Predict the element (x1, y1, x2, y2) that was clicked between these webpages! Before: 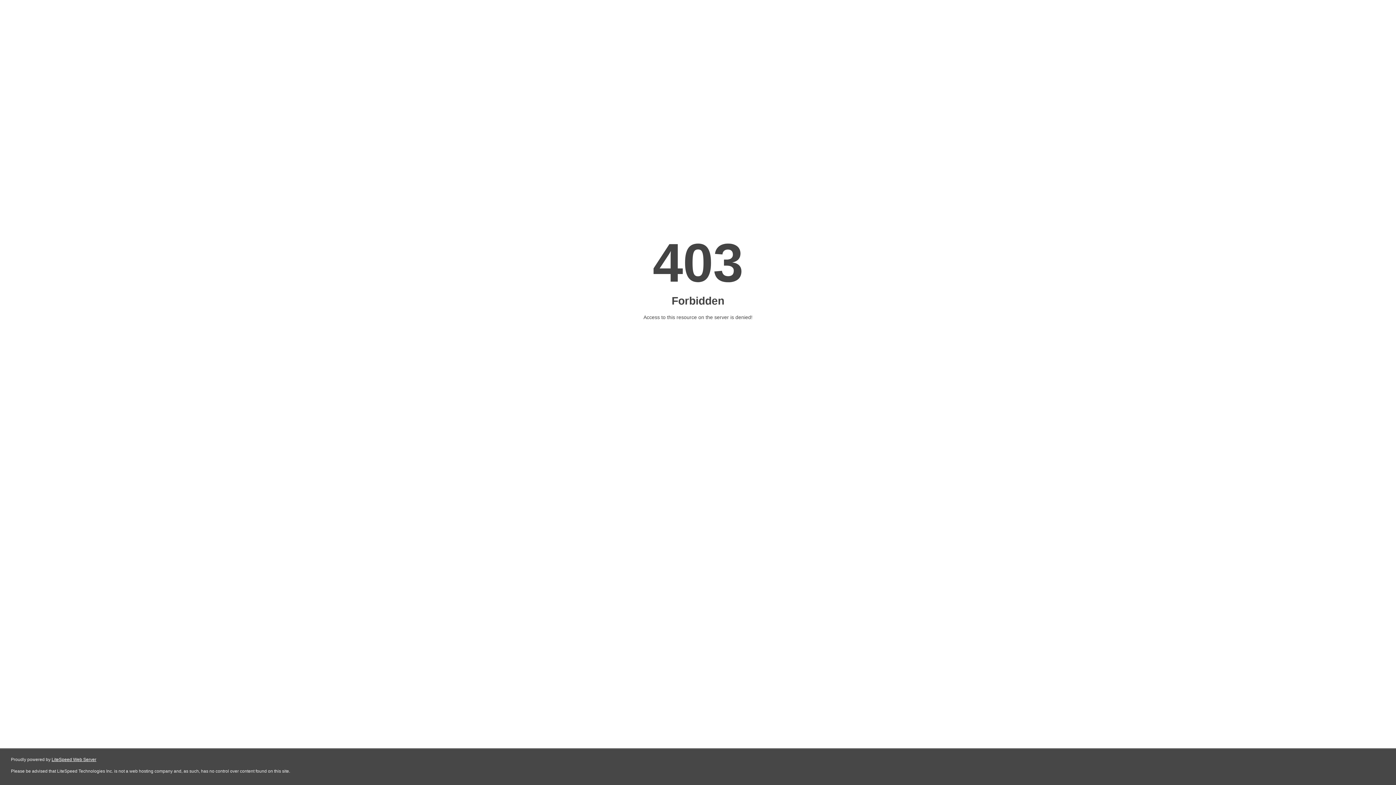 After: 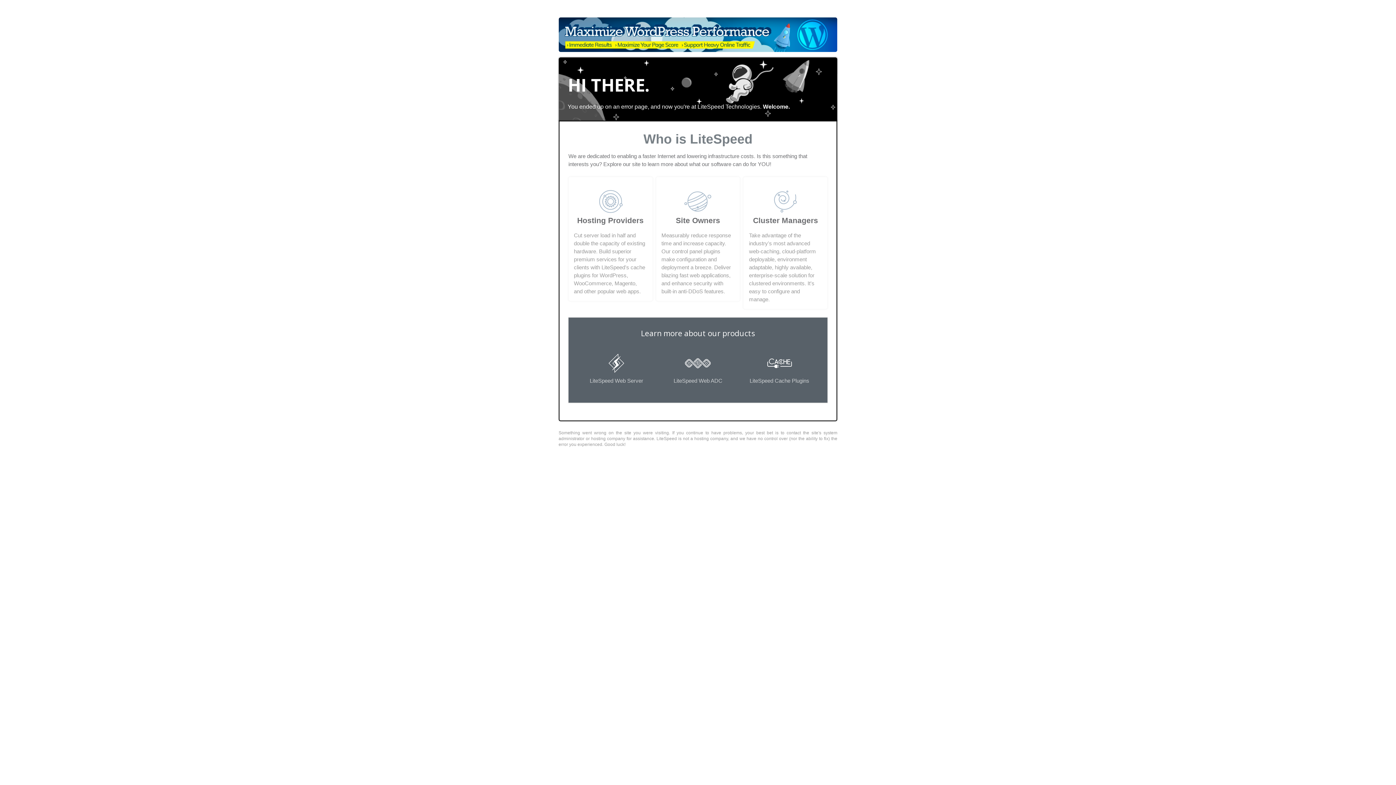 Action: label: LiteSpeed Web Server bbox: (51, 757, 96, 762)